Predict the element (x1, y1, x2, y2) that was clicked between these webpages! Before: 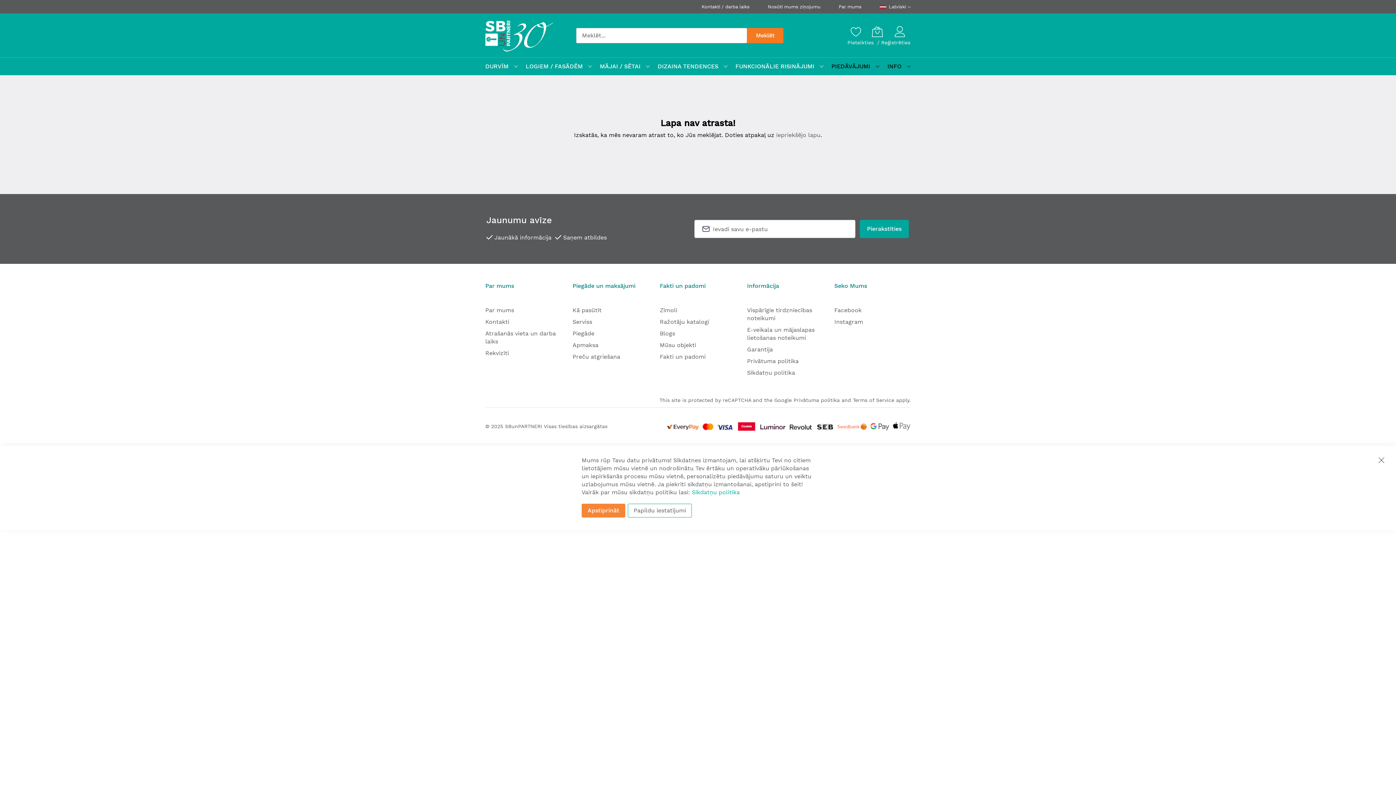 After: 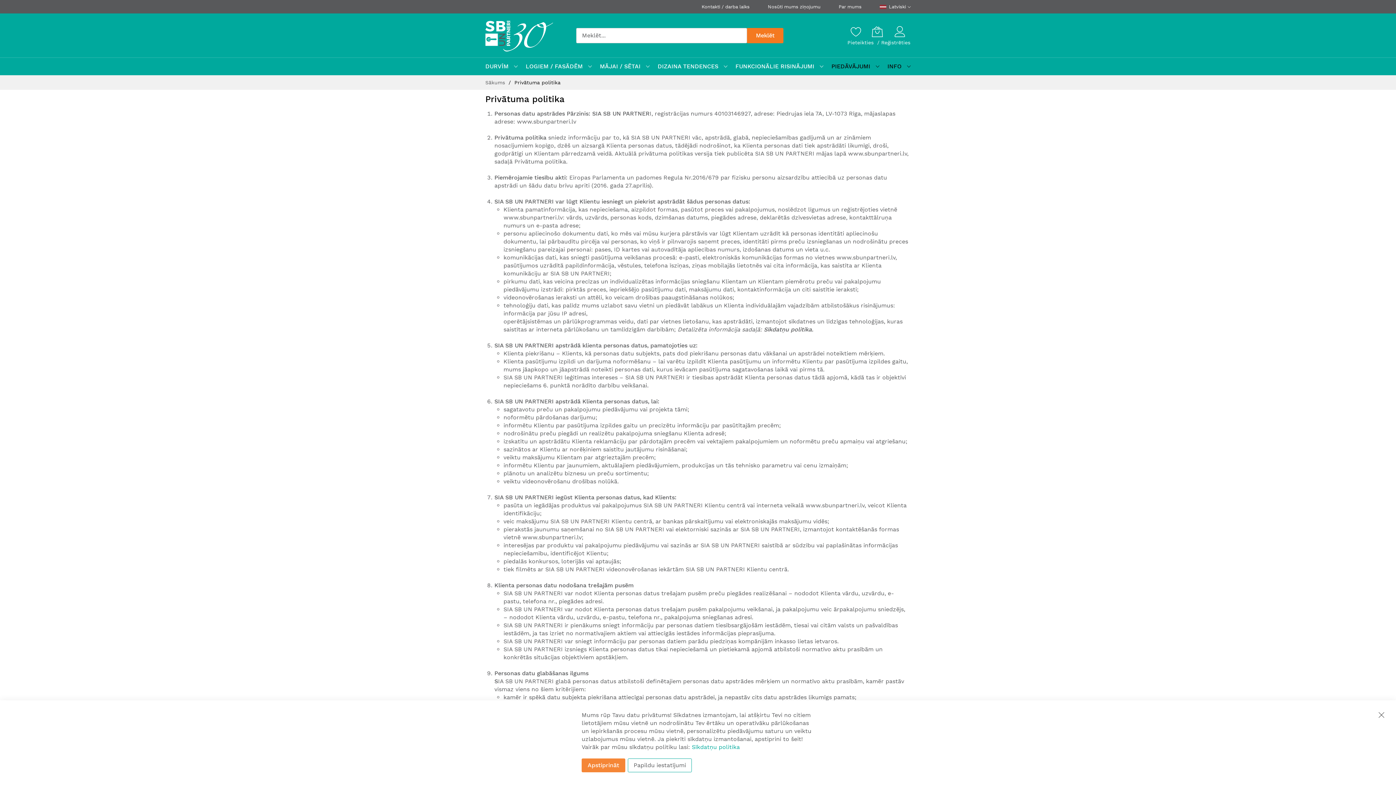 Action: label: Privātuma politika bbox: (747, 357, 798, 364)